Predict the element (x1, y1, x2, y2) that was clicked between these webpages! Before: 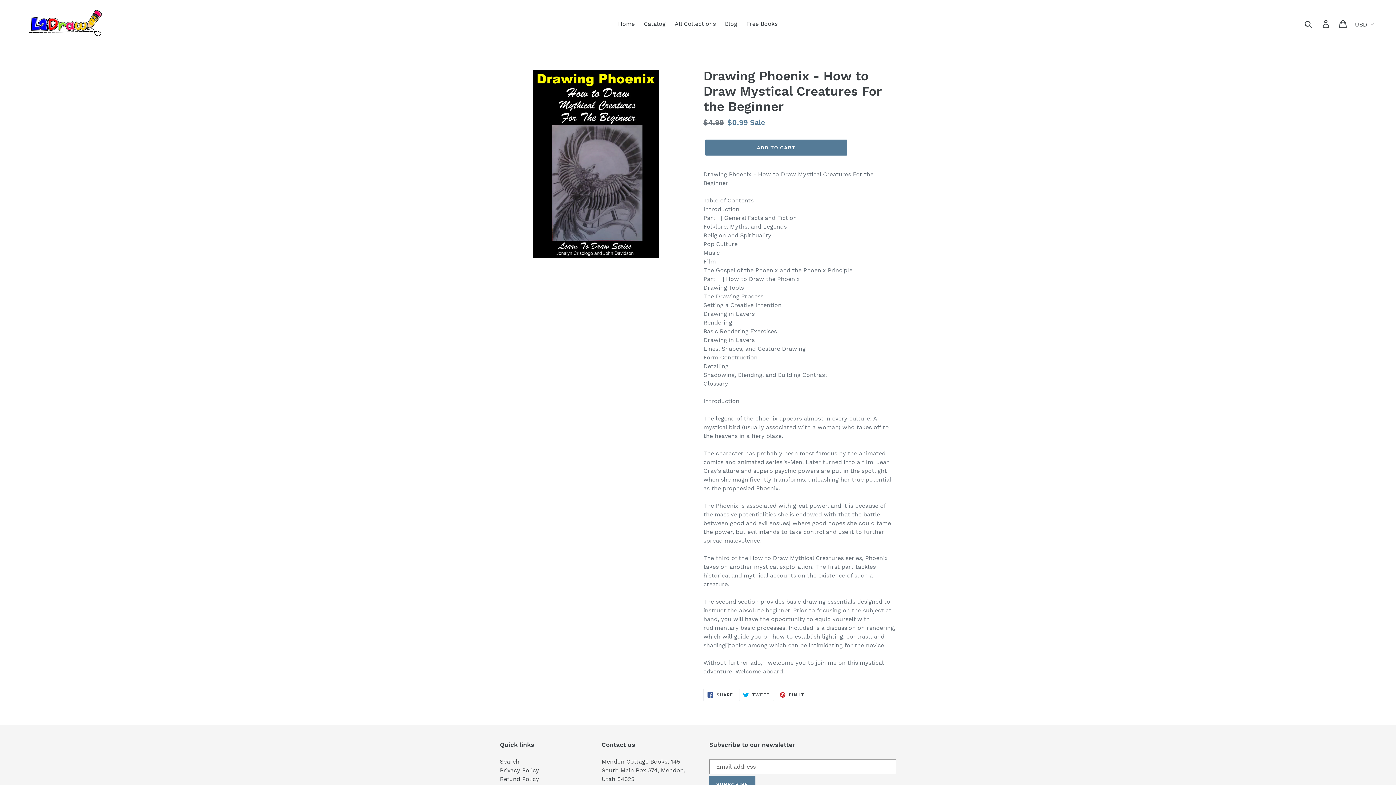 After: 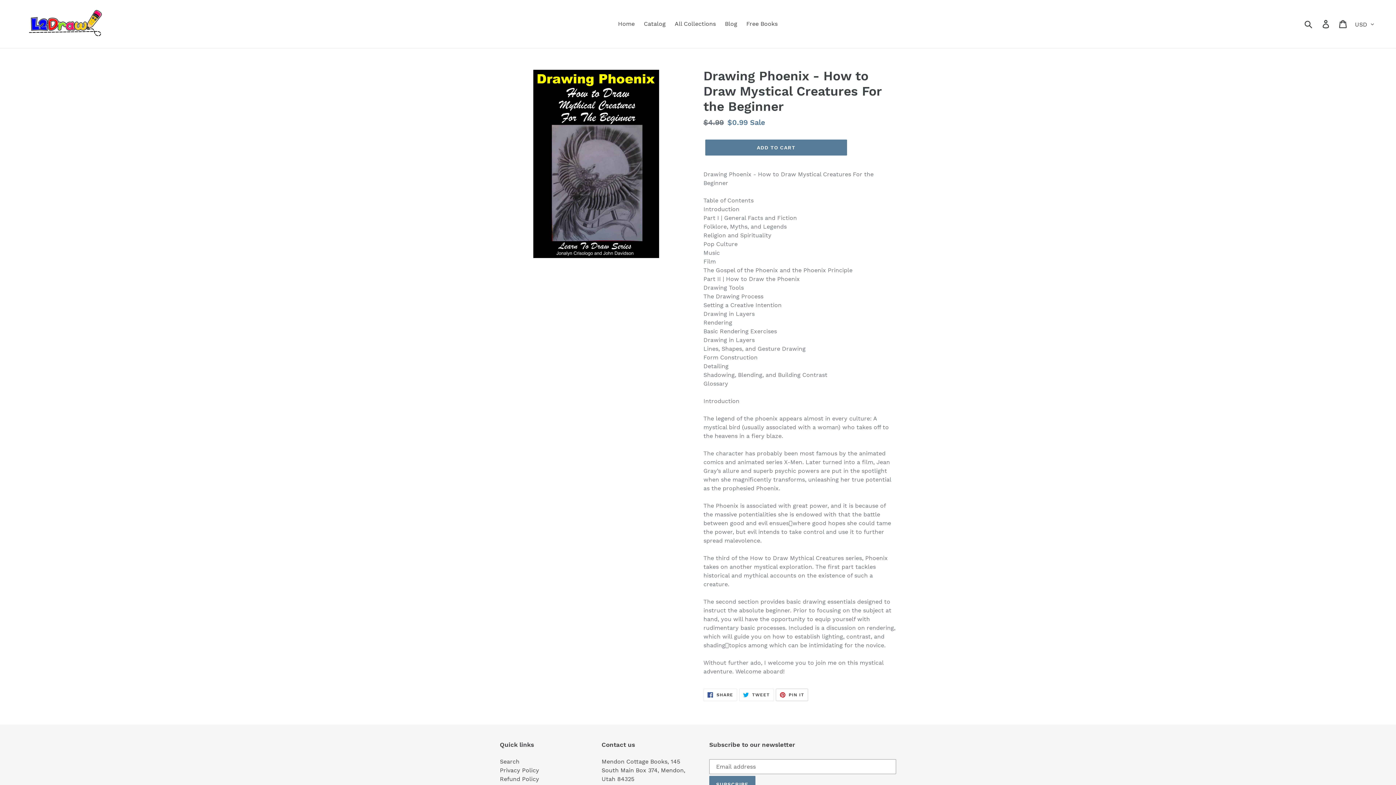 Action: bbox: (775, 689, 808, 701) label:  PIN IT
PIN ON PINTEREST